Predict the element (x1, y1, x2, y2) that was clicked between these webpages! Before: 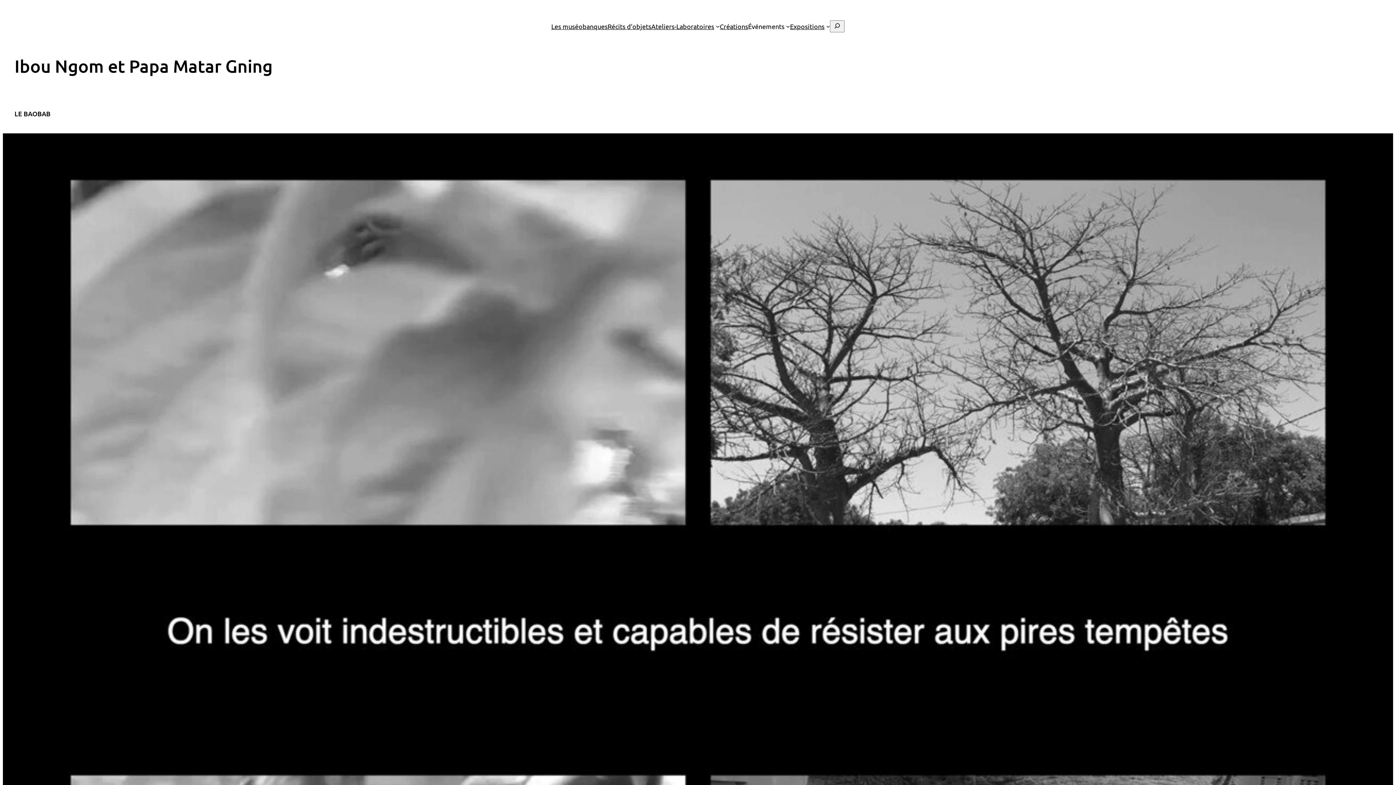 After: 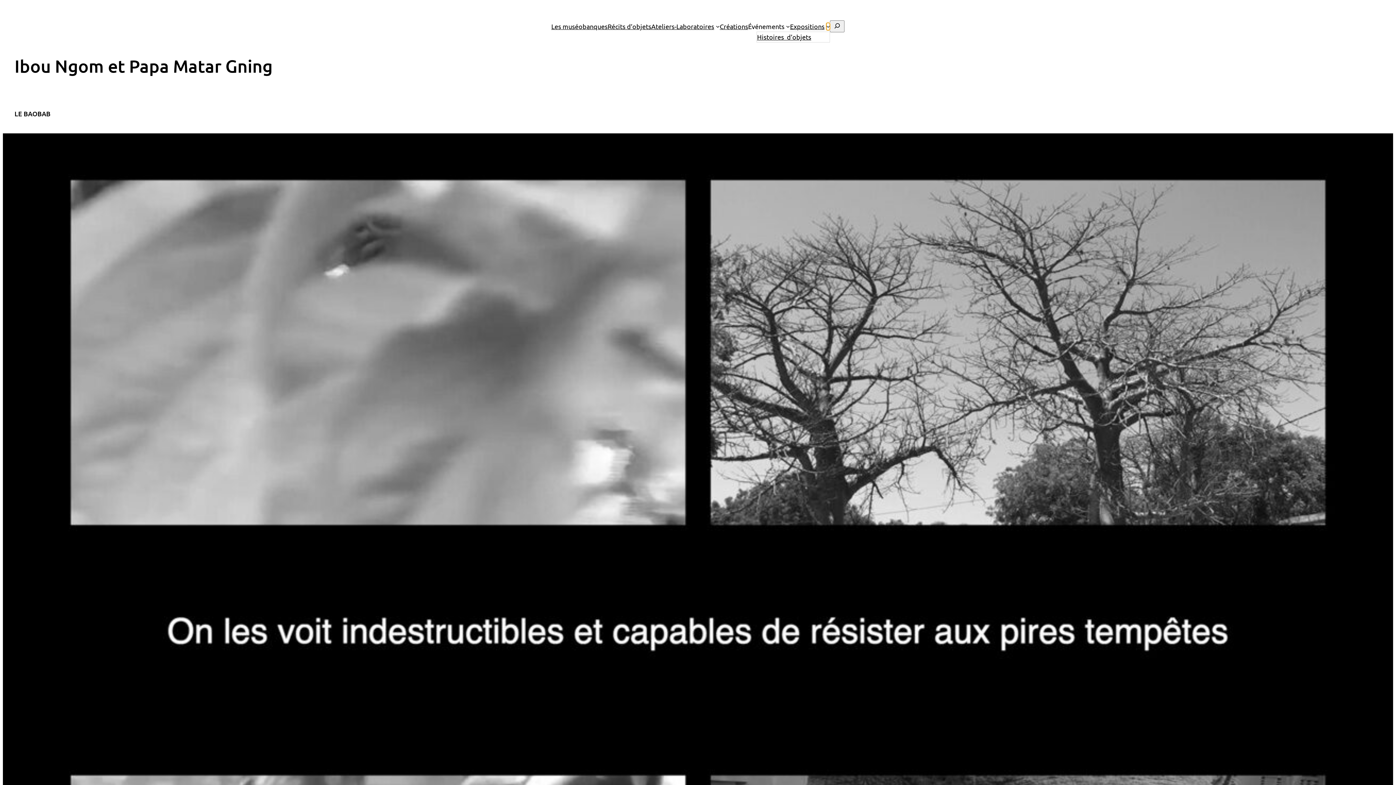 Action: label: Sous-menu Expositions bbox: (826, 24, 830, 28)